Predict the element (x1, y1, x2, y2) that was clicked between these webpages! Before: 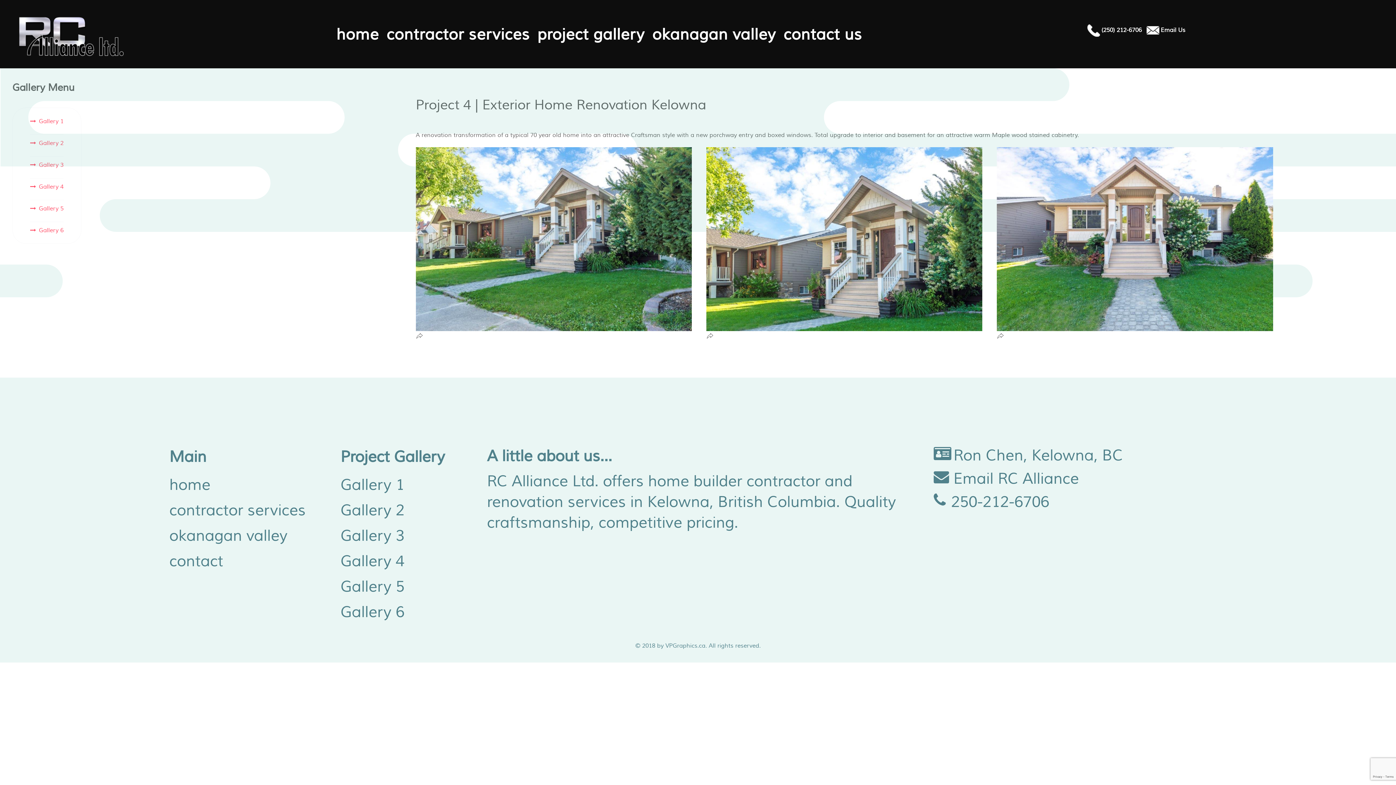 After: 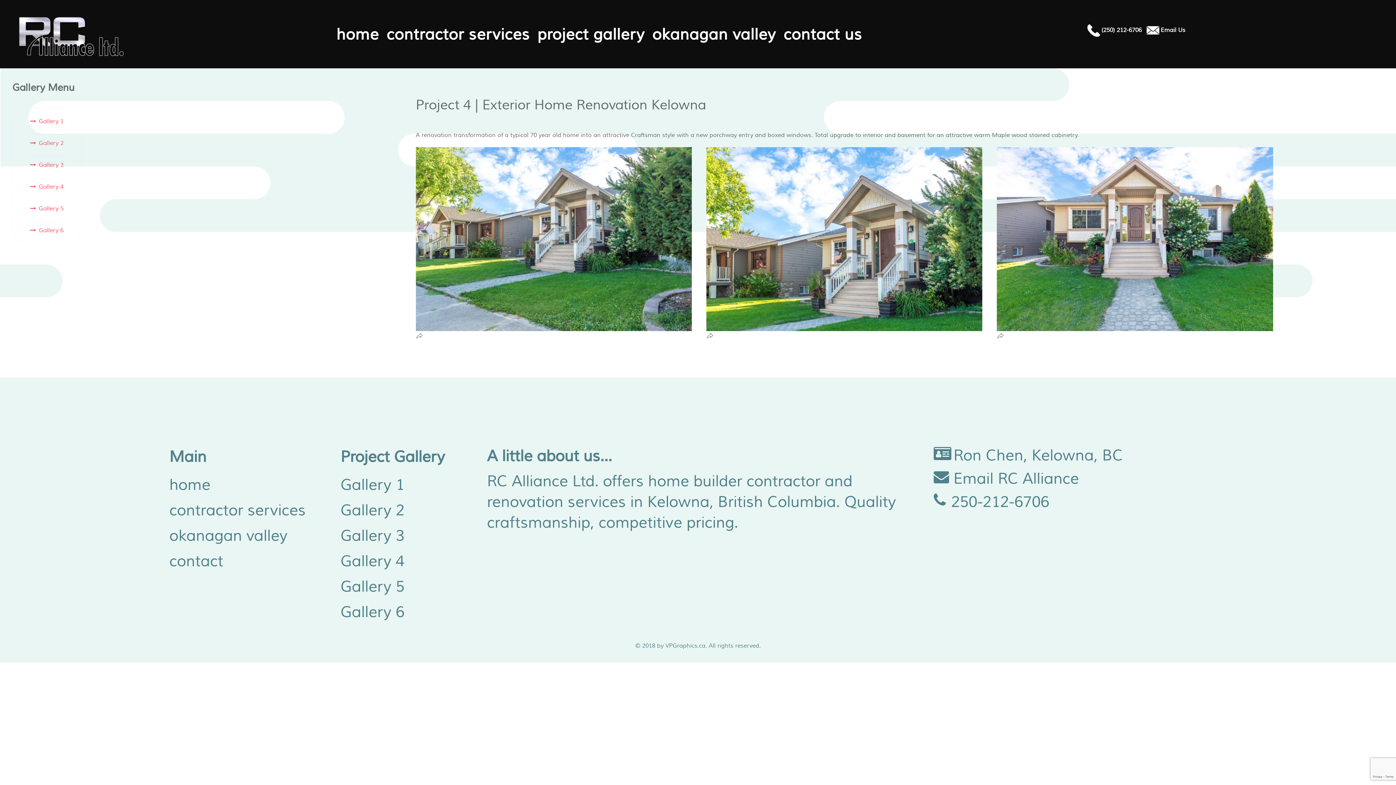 Action: label: Gallery 4 bbox: (30, 182, 63, 191)